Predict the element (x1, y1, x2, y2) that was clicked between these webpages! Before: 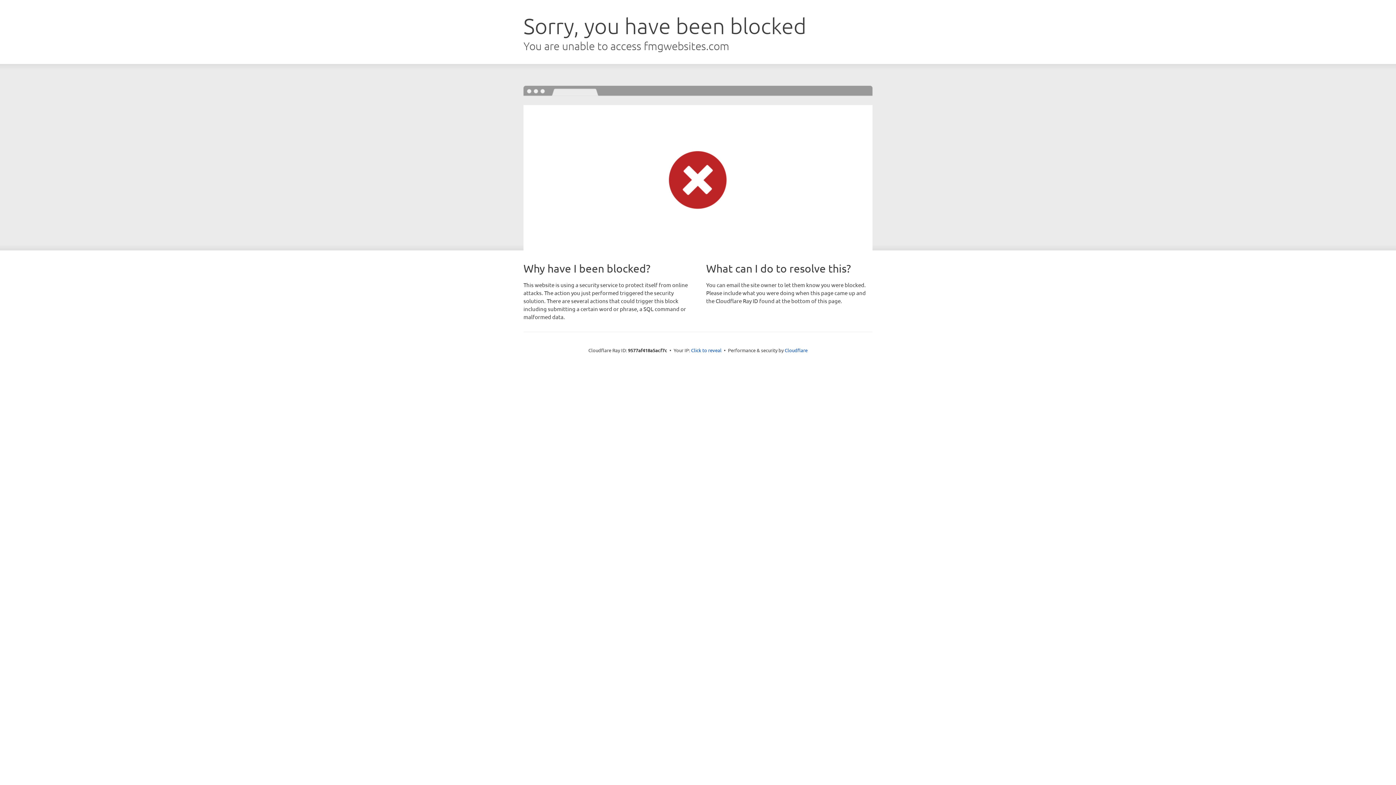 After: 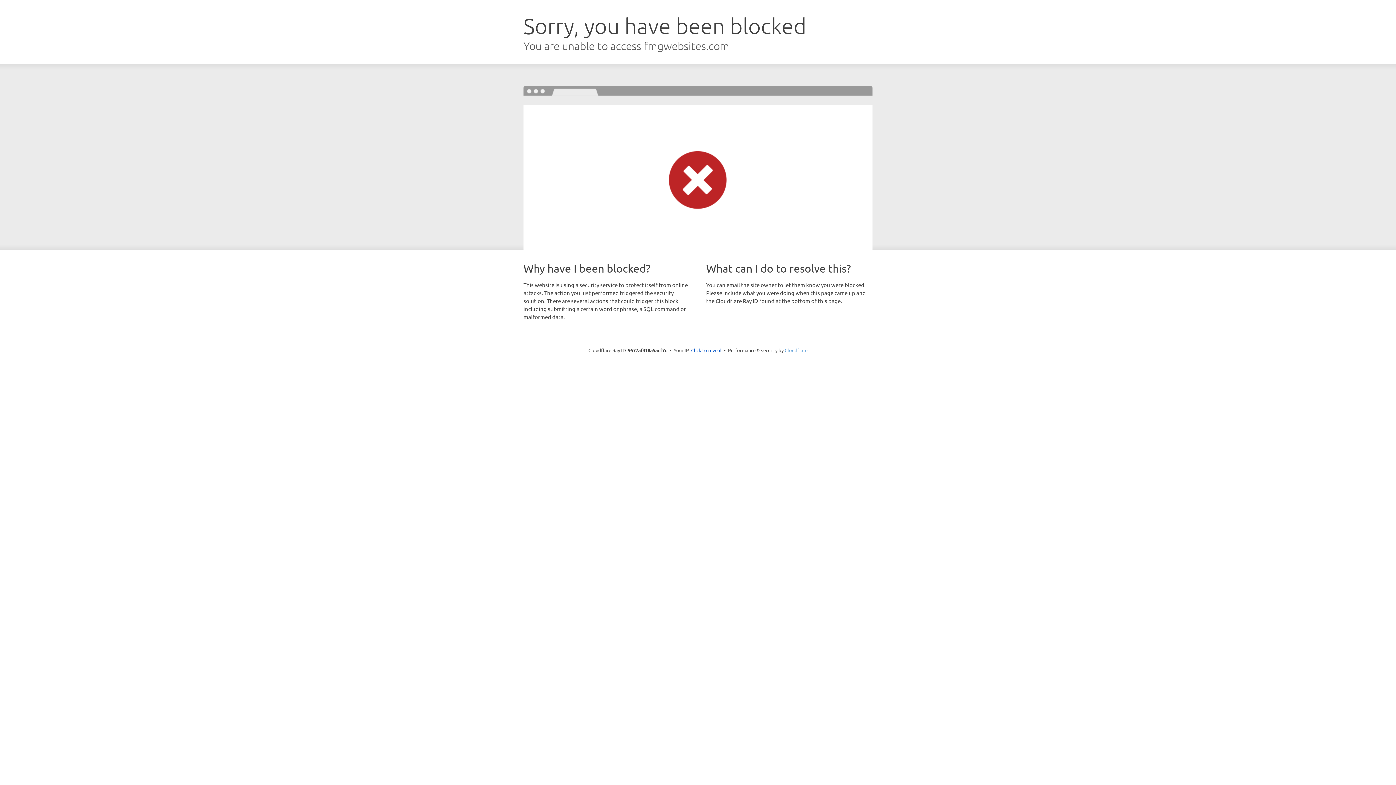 Action: bbox: (784, 347, 807, 353) label: Cloudflare